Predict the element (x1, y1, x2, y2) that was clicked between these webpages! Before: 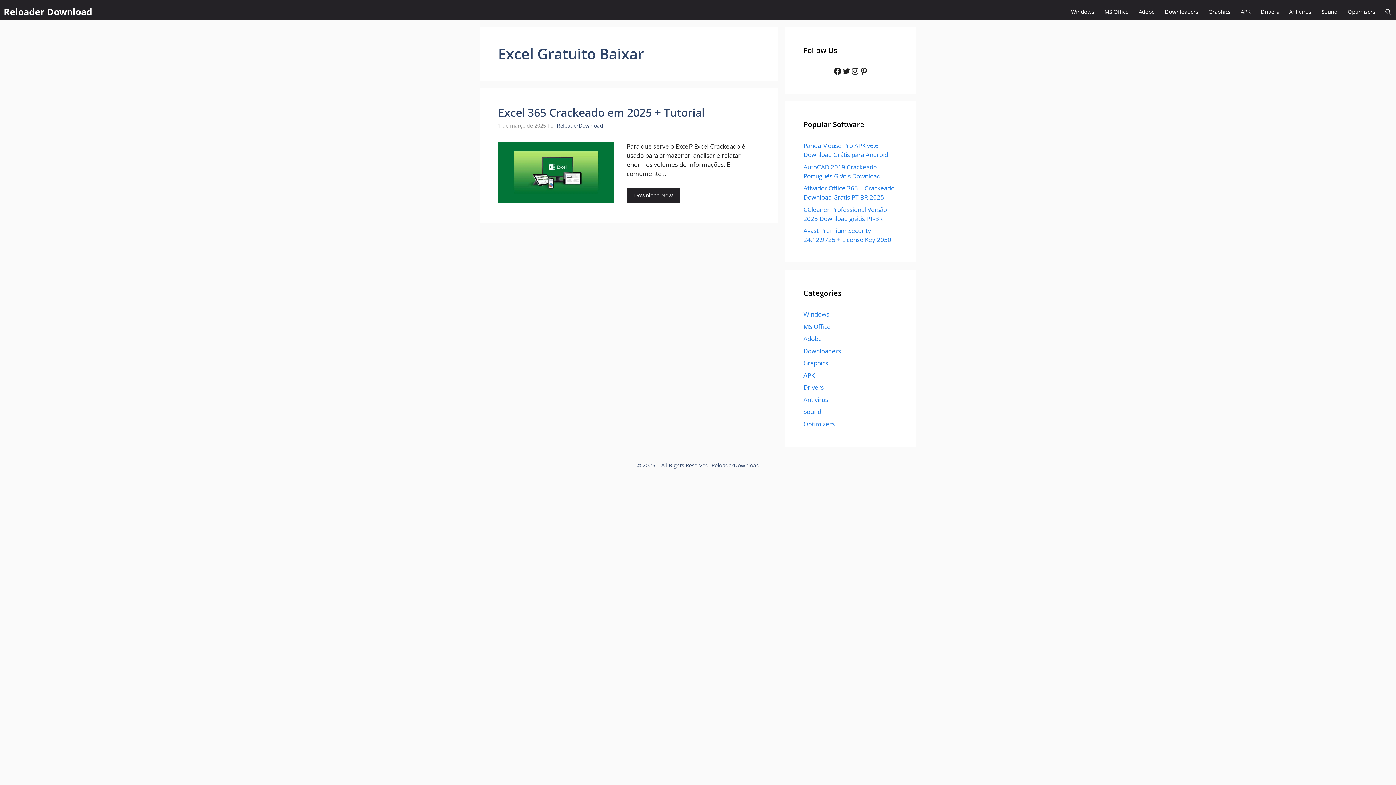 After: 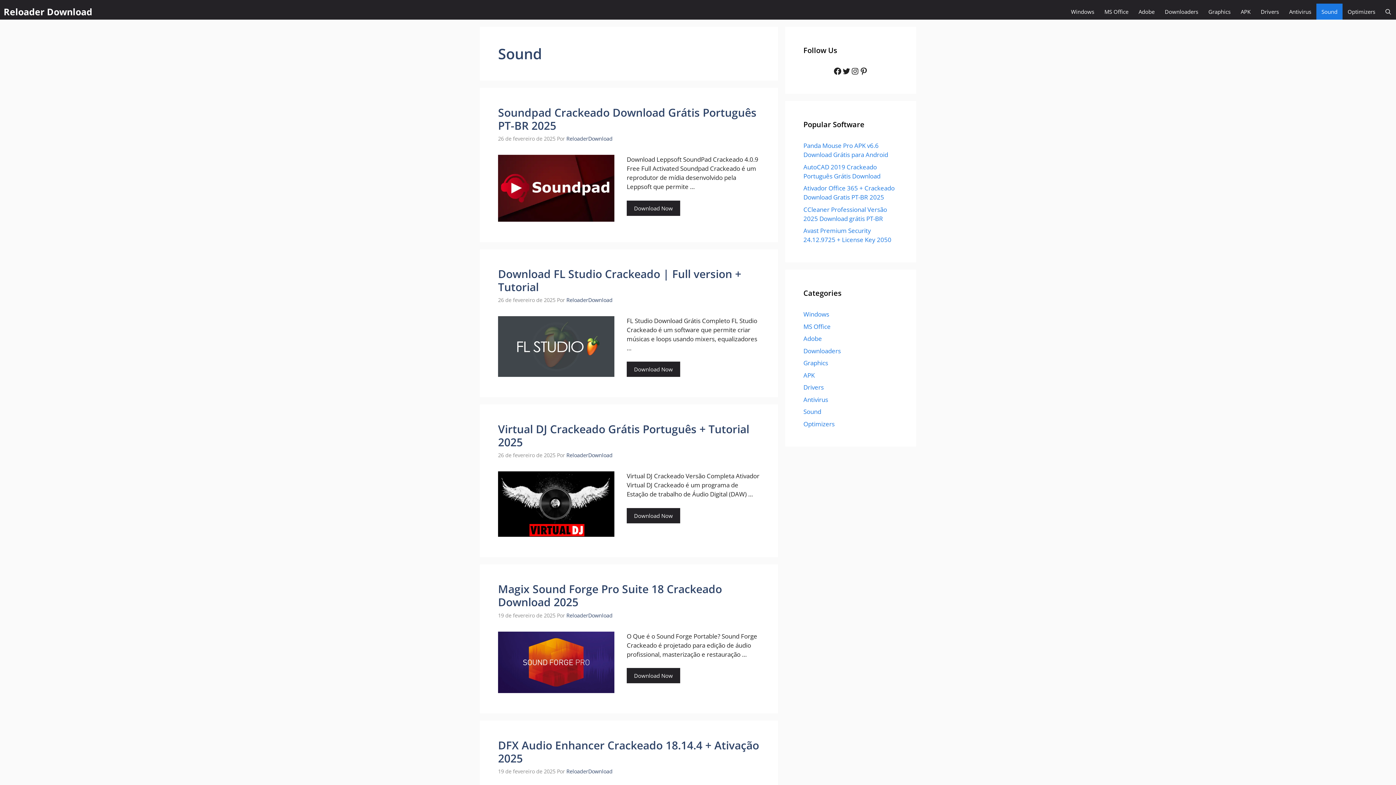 Action: label: Sound bbox: (1316, 3, 1342, 19)